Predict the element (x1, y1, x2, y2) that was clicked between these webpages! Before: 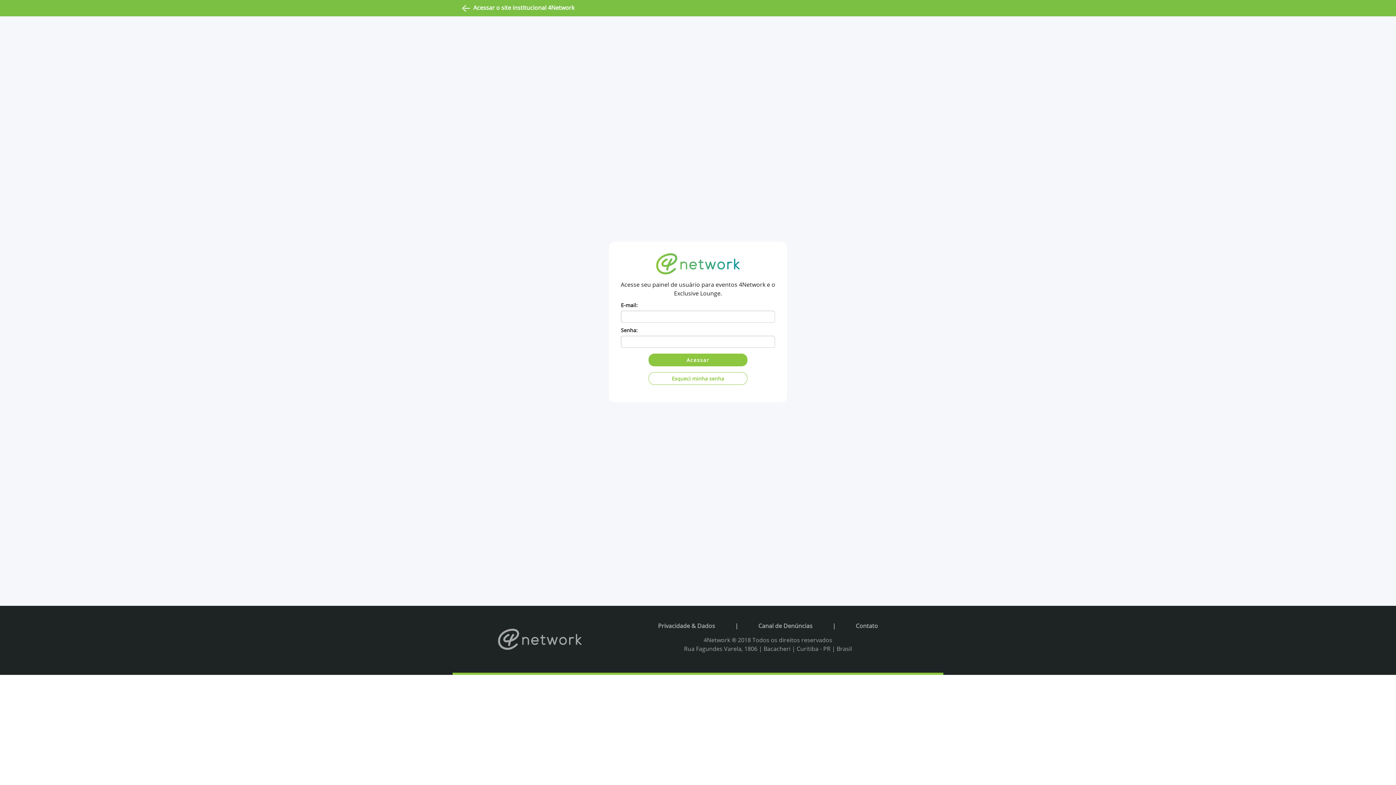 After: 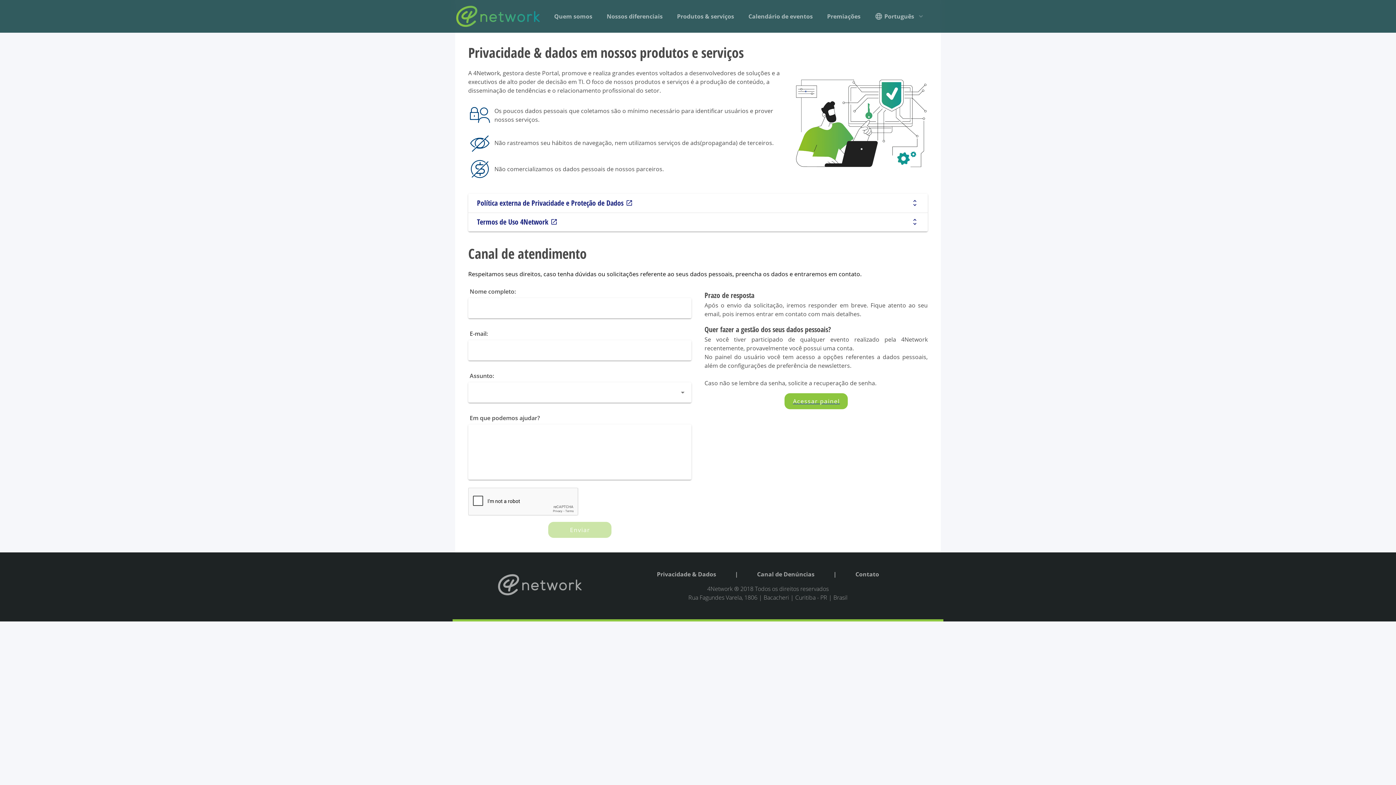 Action: label: Privacidade & Dados bbox: (658, 622, 715, 630)